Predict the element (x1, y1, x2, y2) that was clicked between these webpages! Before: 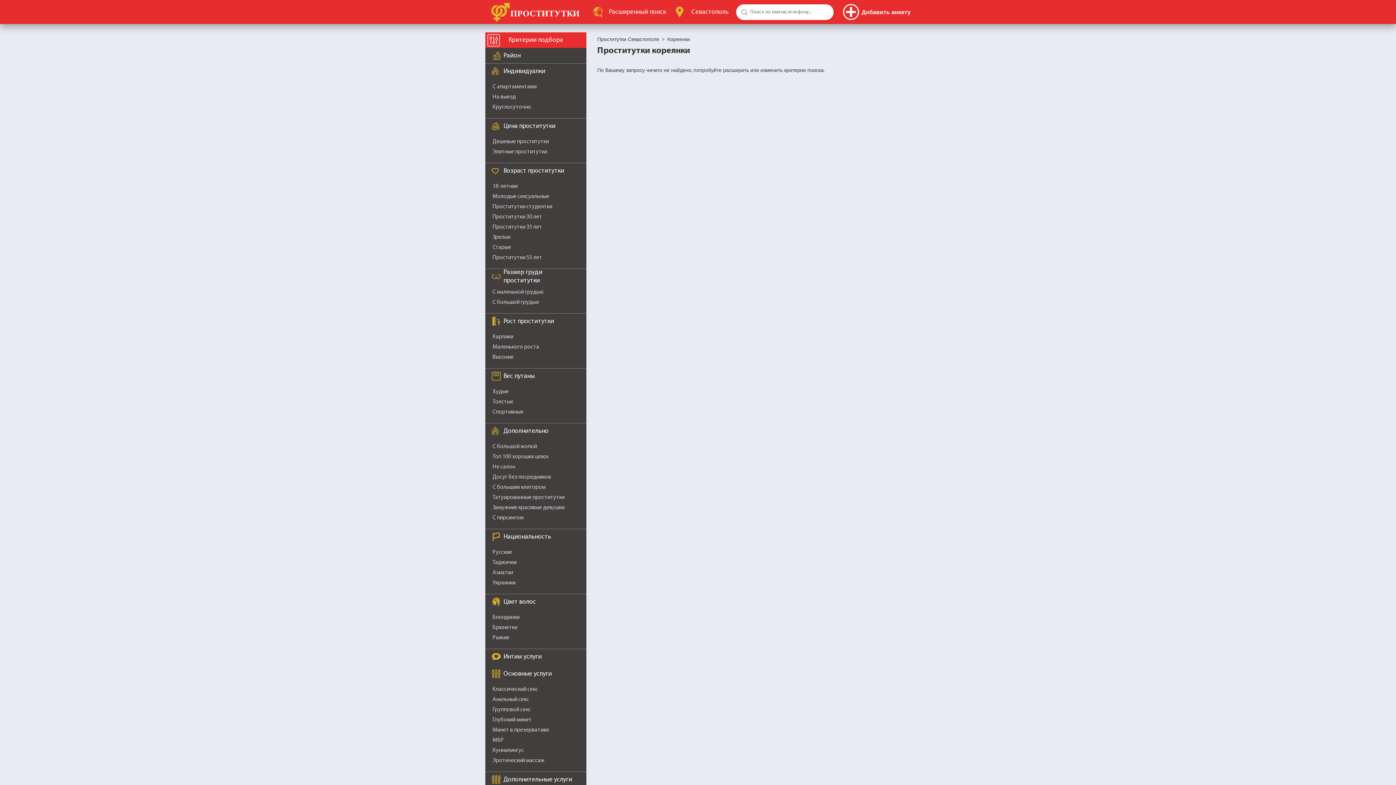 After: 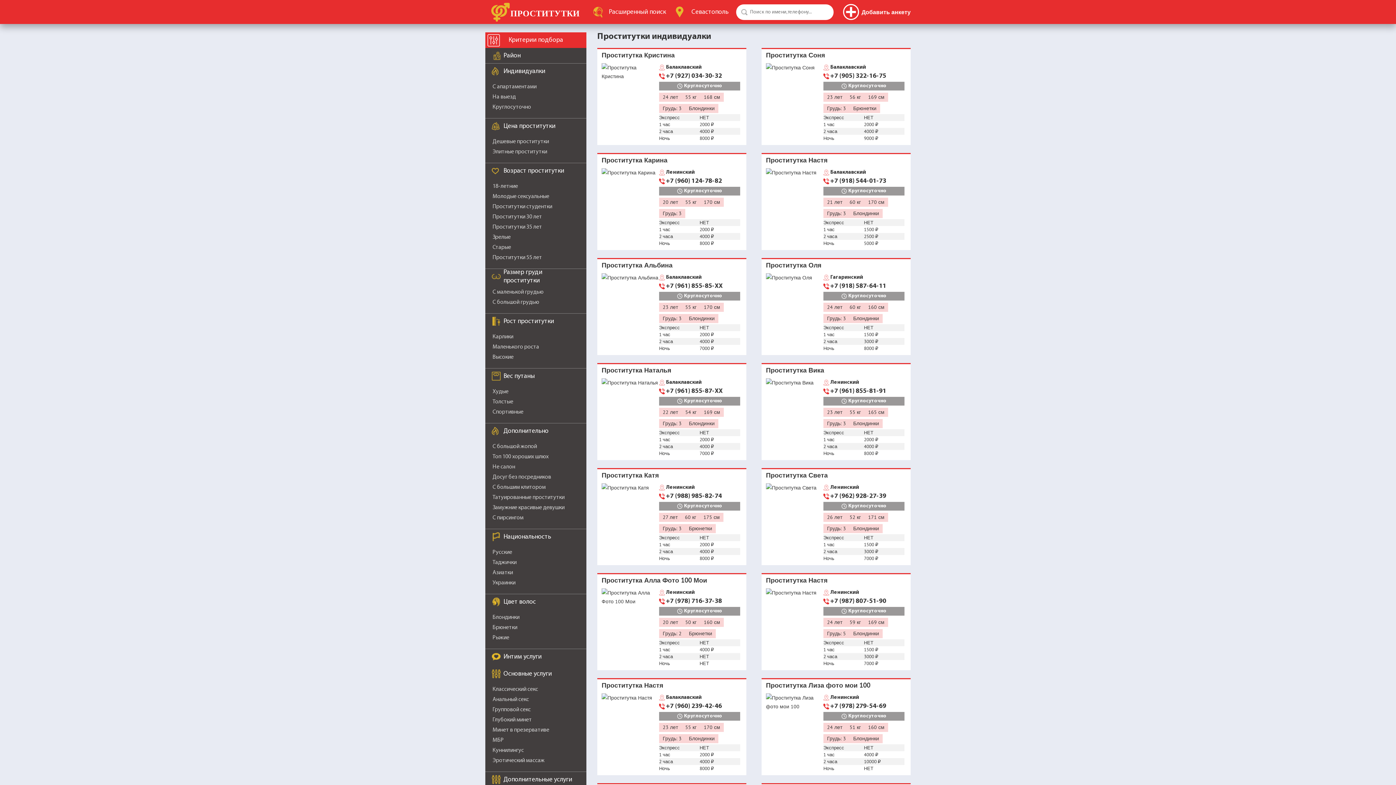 Action: bbox: (597, 36, 659, 42) label: Проститутки Севастополя